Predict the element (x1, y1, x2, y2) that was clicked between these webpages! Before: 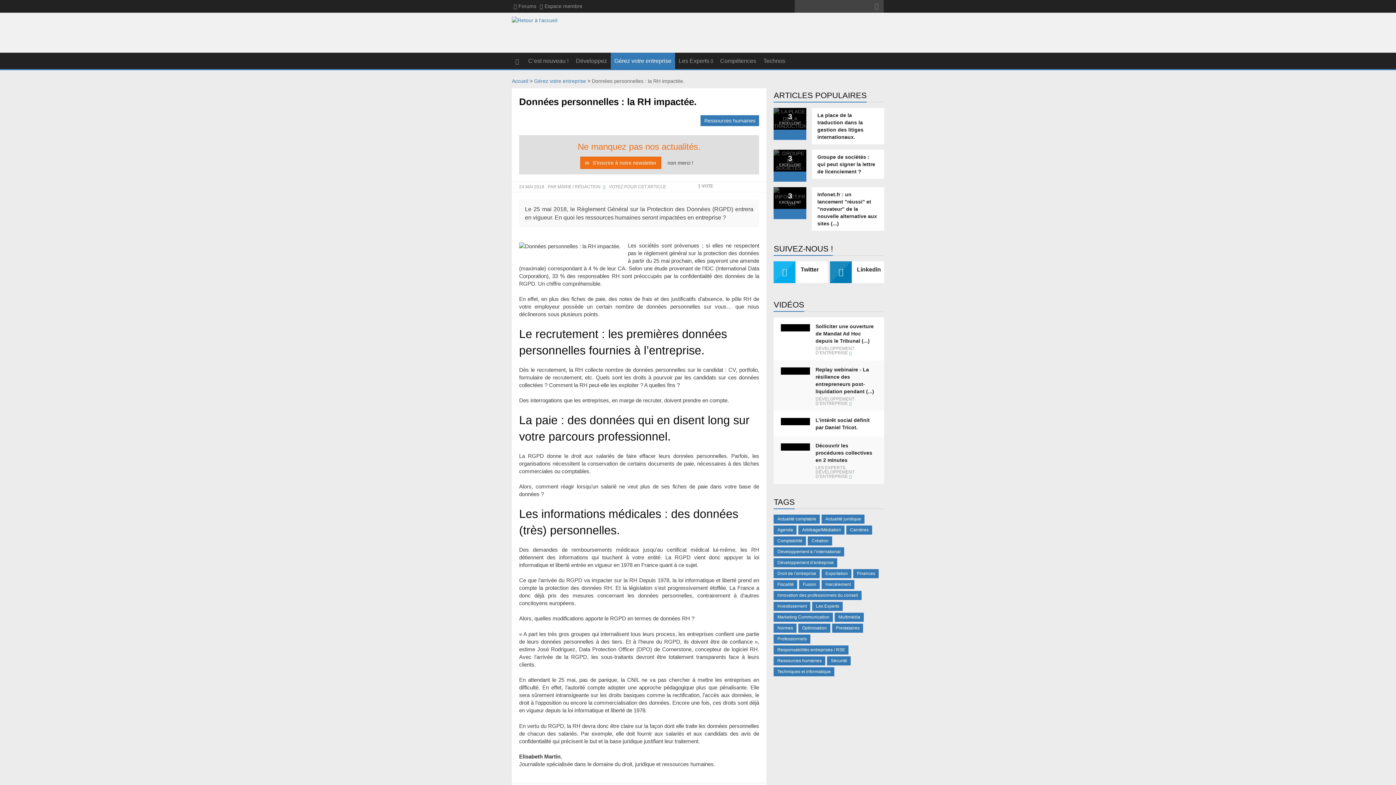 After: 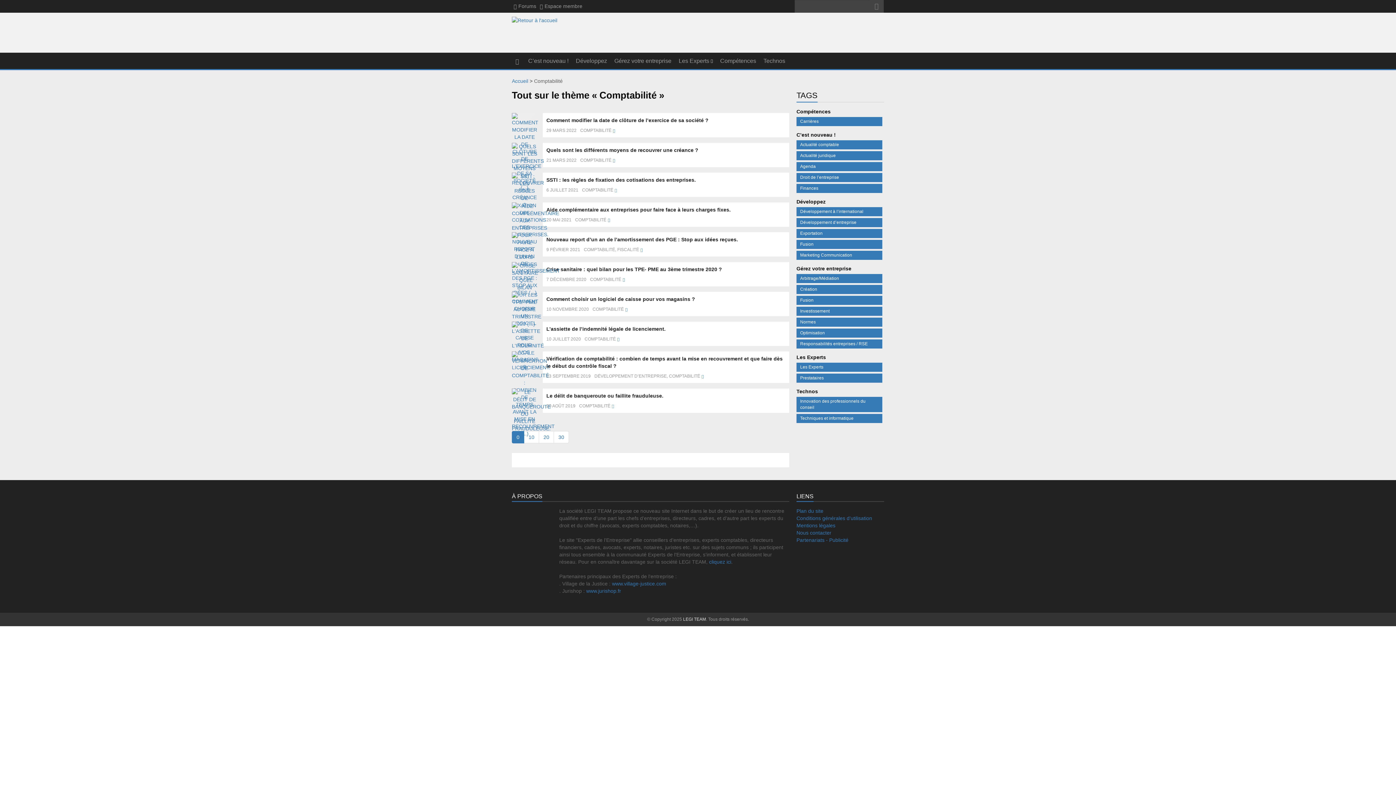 Action: bbox: (773, 536, 806, 545) label: Comptabilité